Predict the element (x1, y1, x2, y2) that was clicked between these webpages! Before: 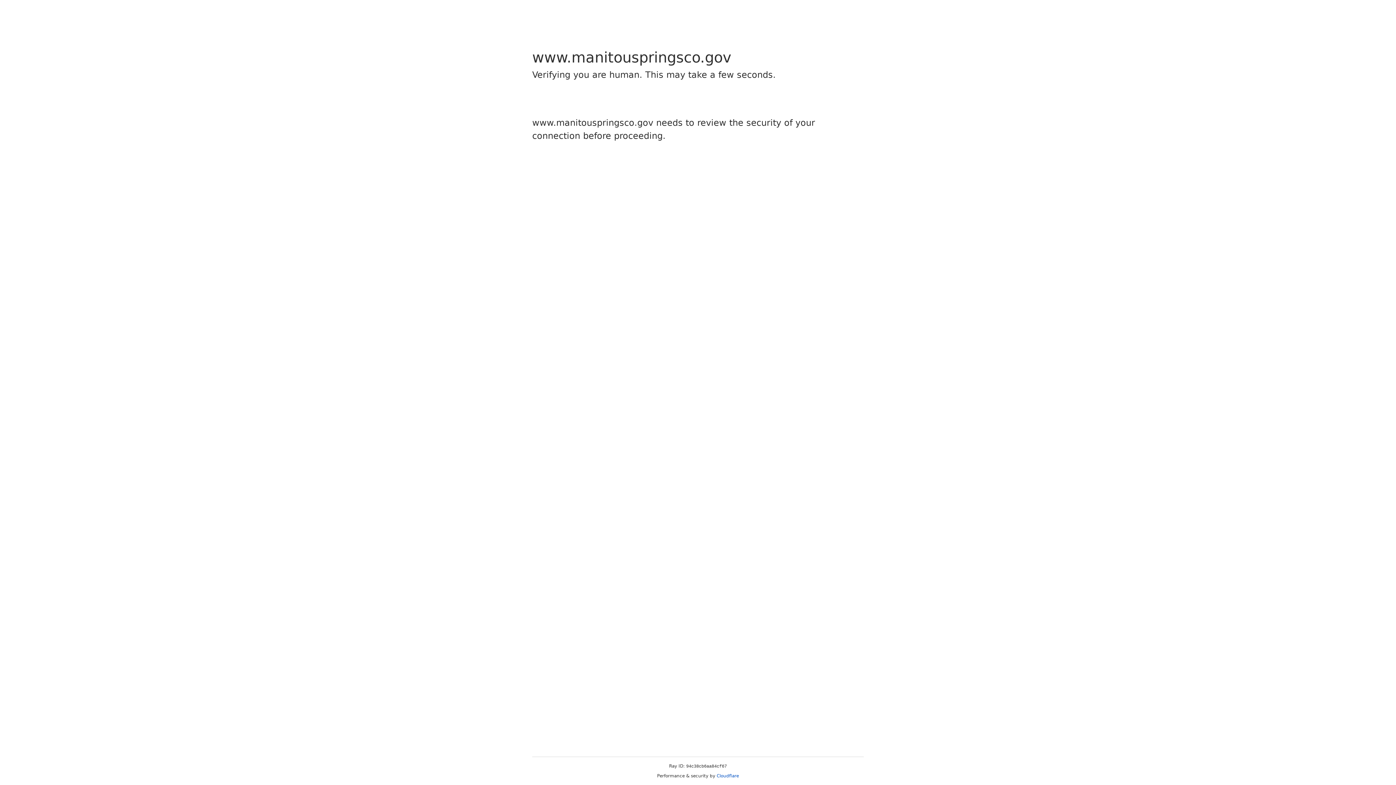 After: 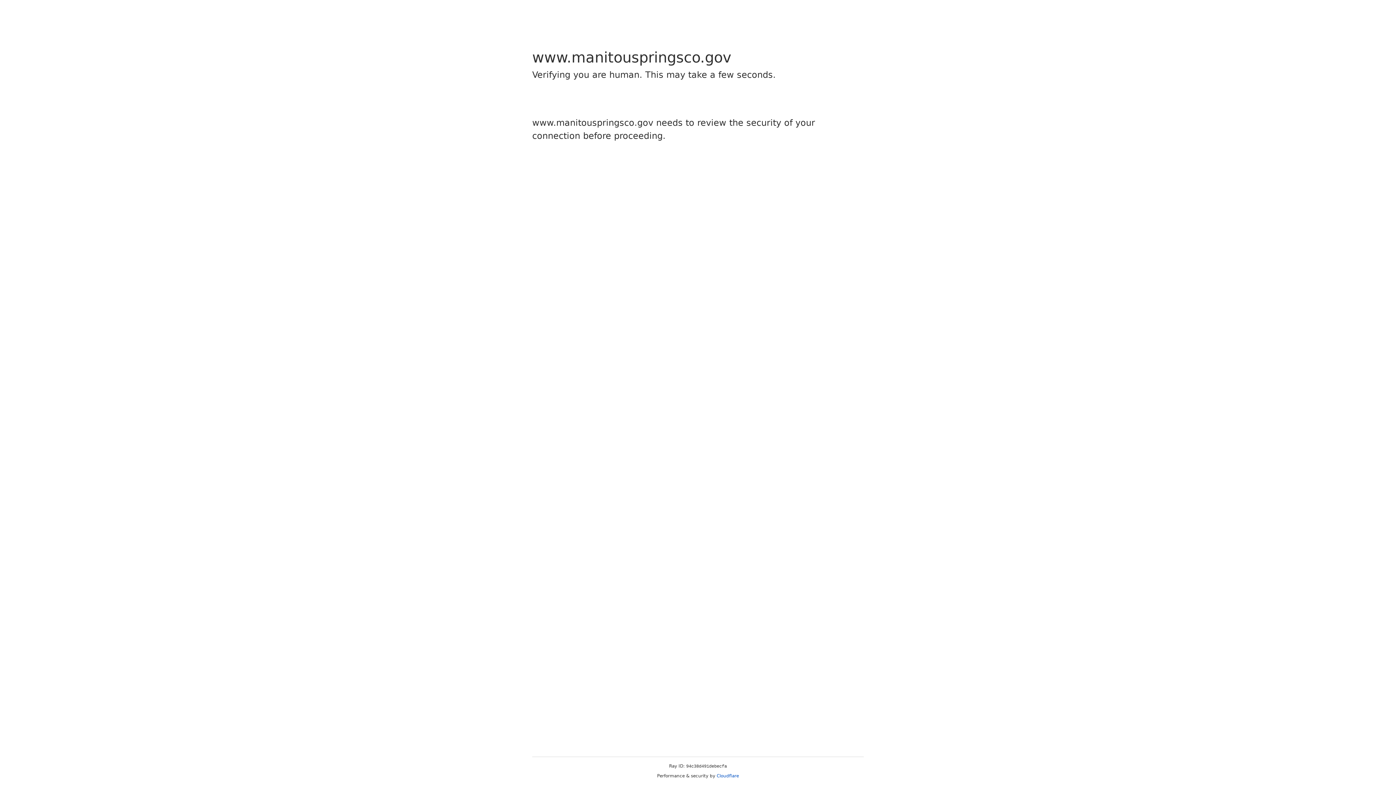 Action: label: Cloudflare bbox: (716, 773, 739, 778)